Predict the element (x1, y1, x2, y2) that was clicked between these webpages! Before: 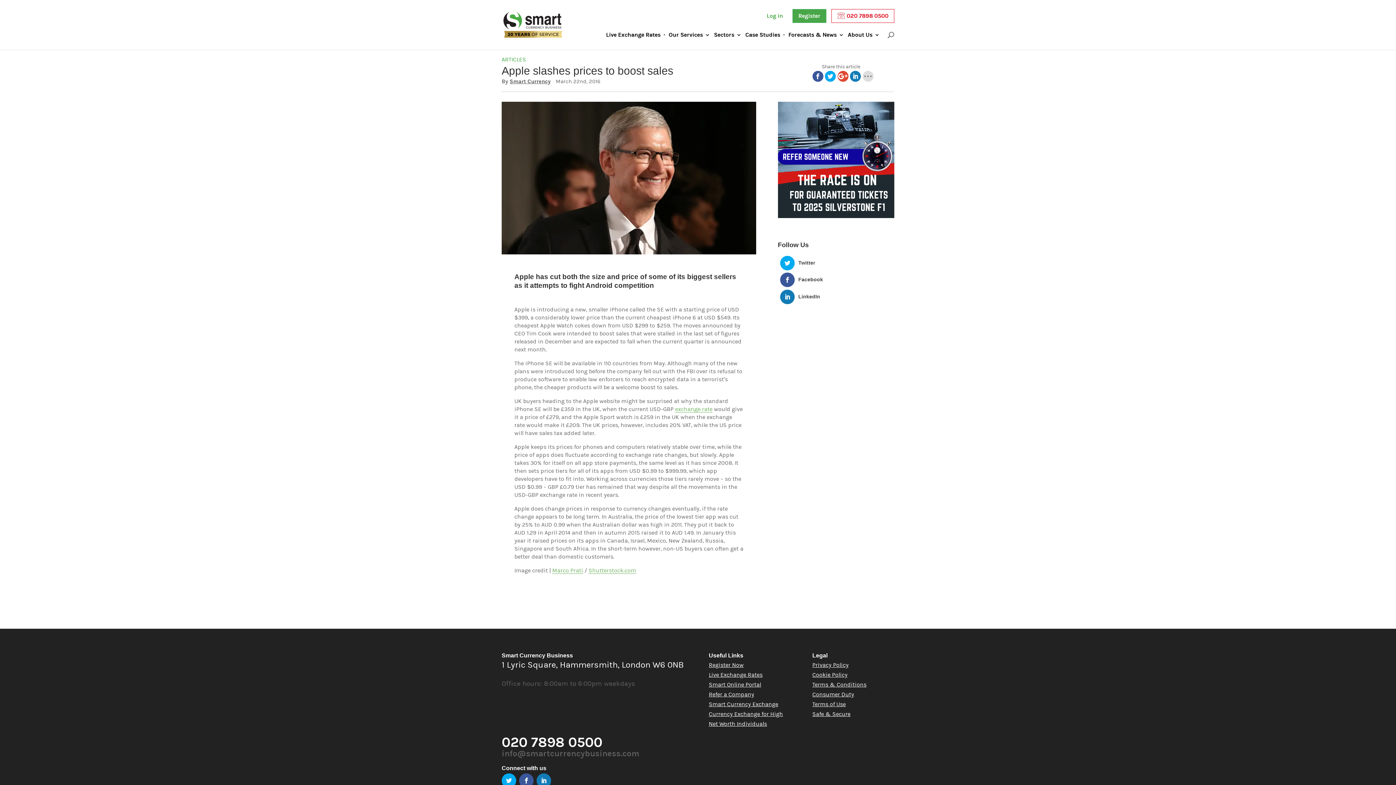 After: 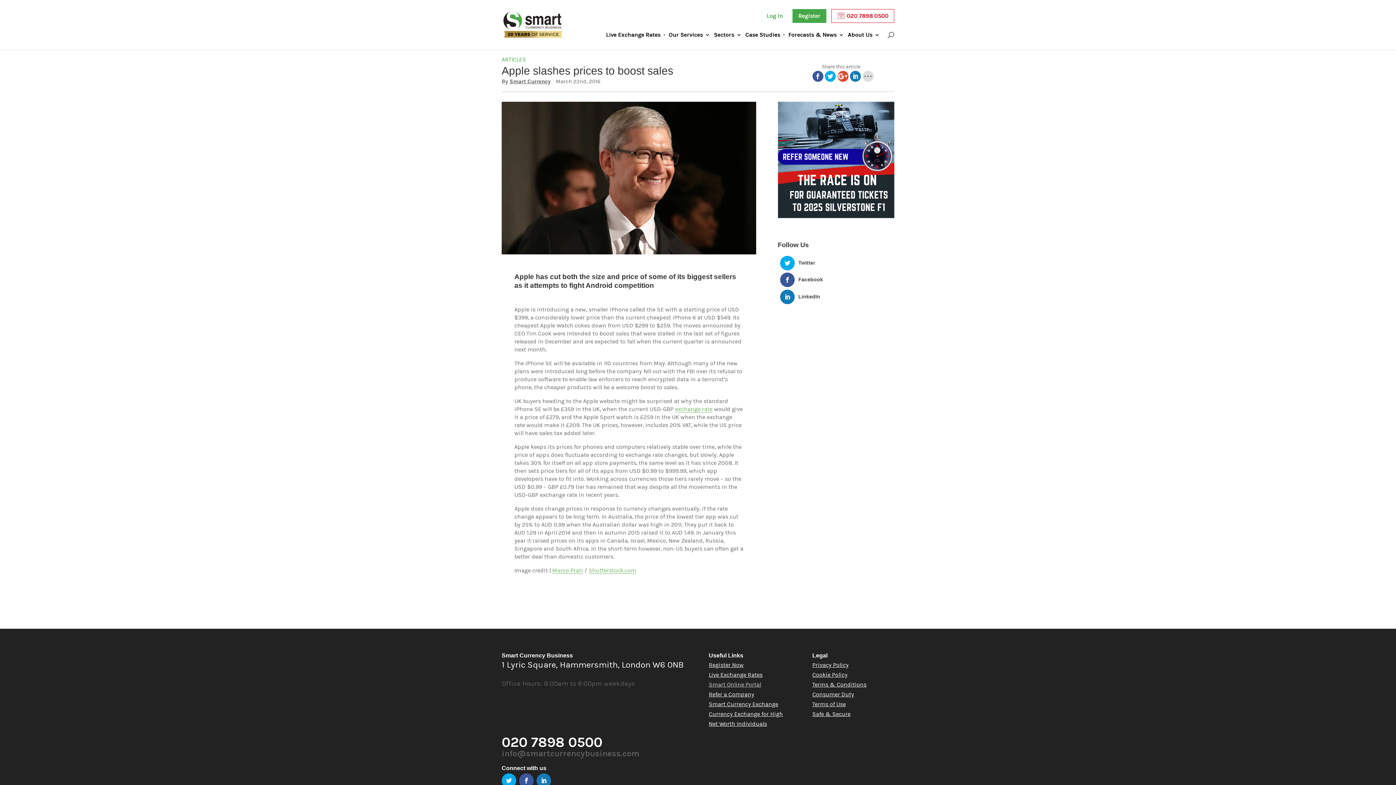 Action: label: Smart Online Portal bbox: (708, 682, 761, 688)